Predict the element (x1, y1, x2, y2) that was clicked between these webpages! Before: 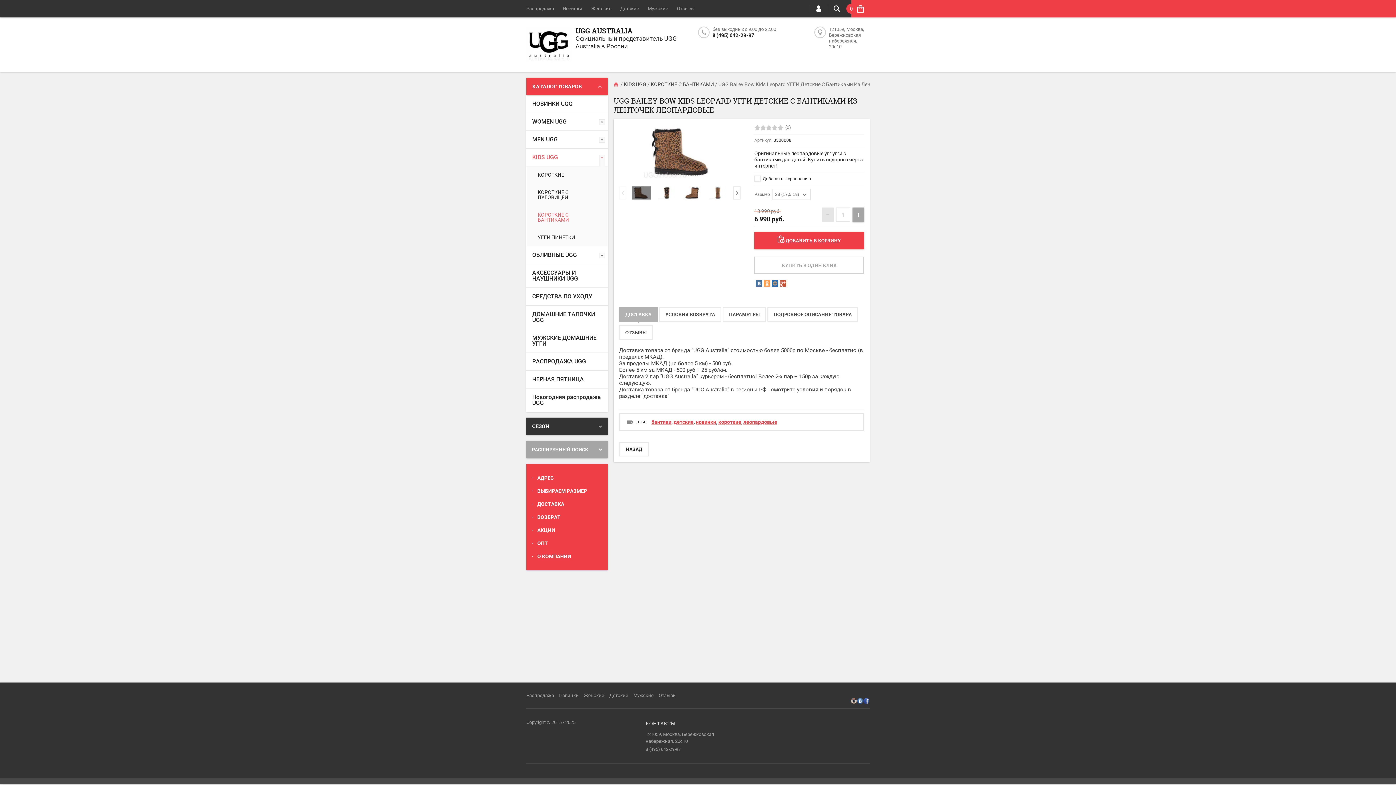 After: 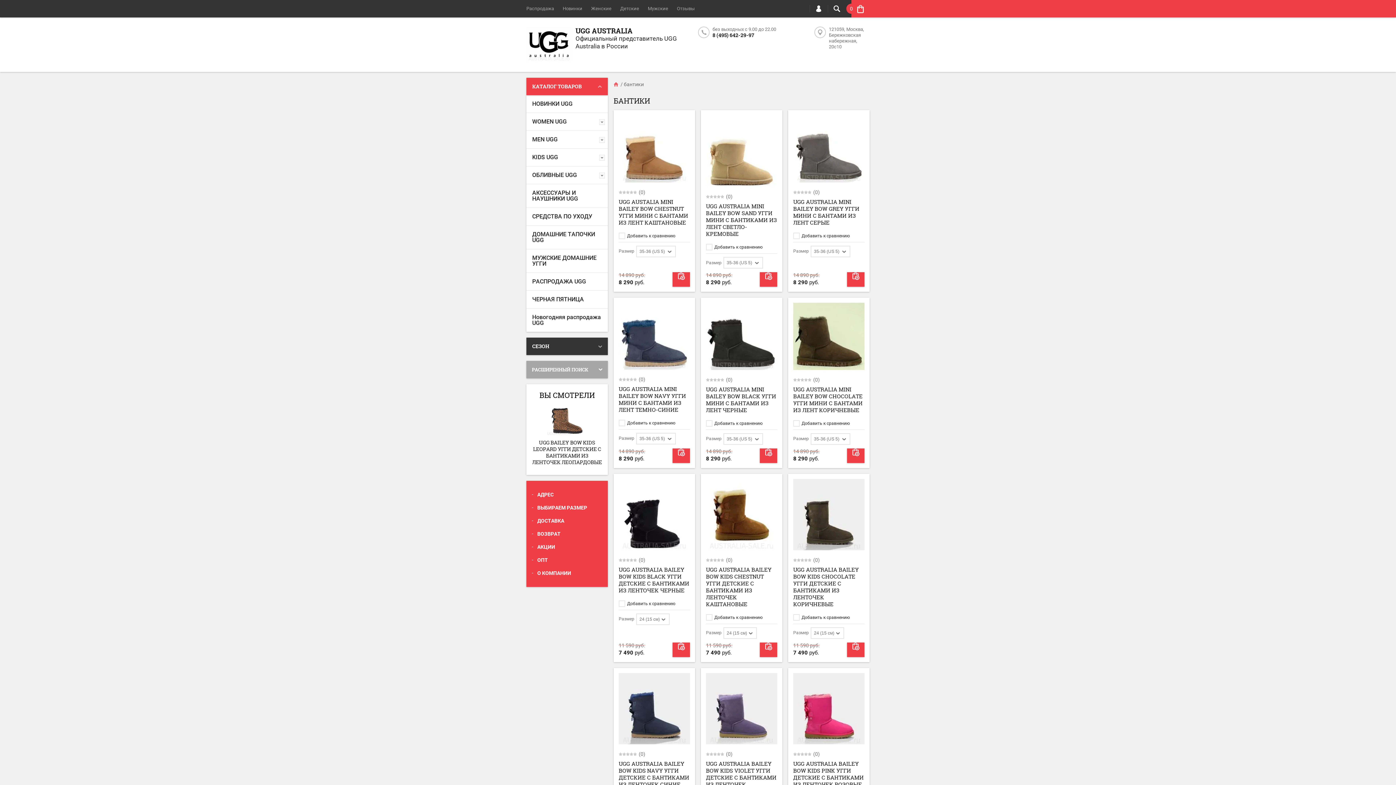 Action: label: бантики bbox: (651, 419, 671, 425)